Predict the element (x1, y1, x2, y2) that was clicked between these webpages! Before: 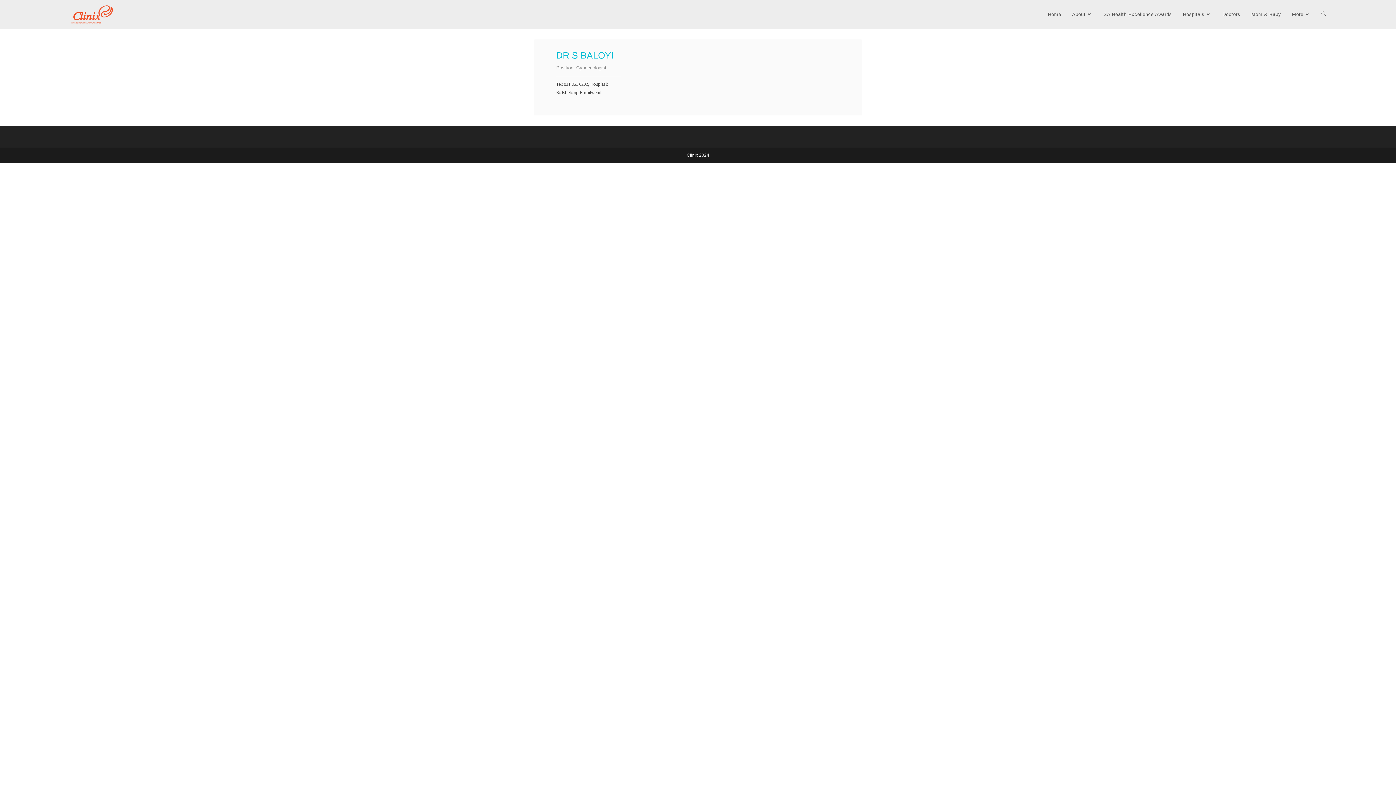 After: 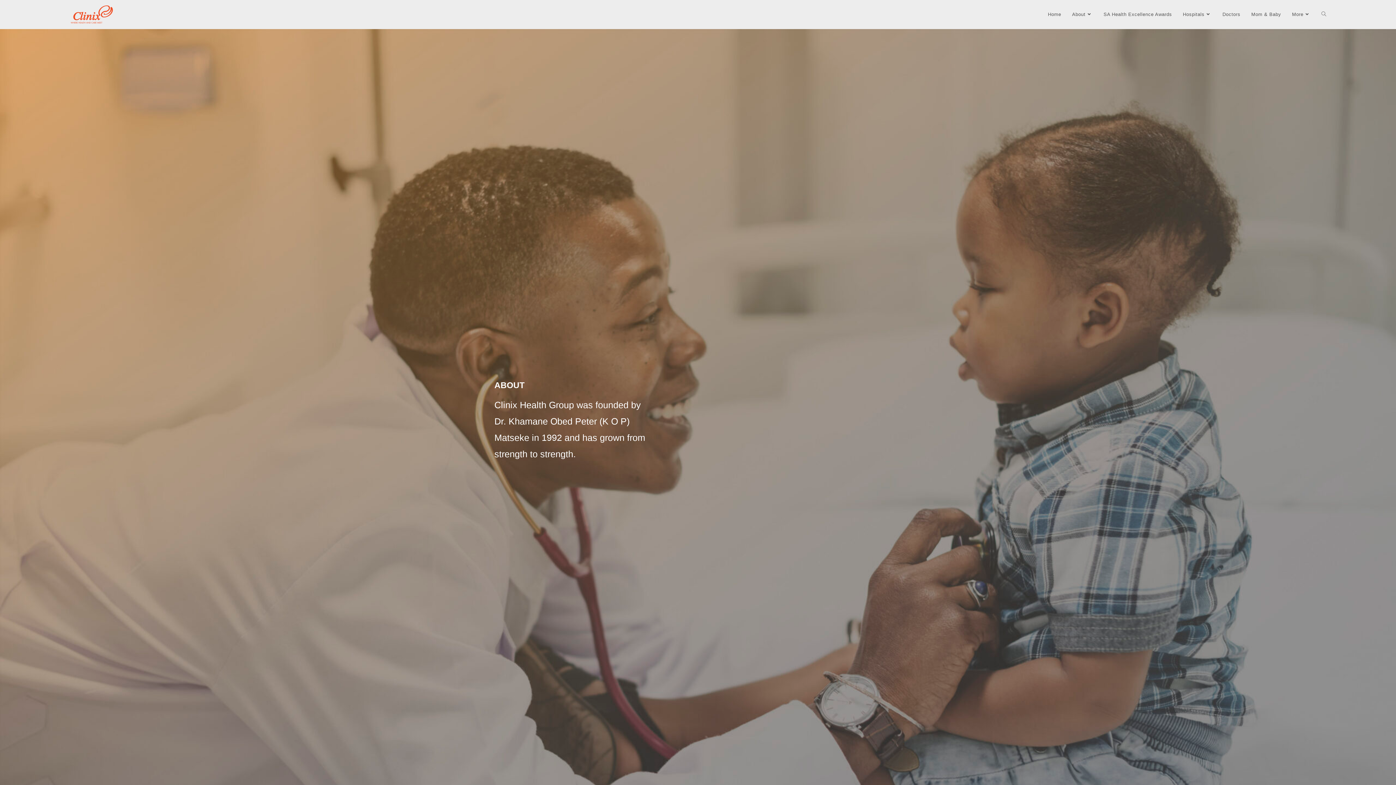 Action: label: About bbox: (1066, 0, 1098, 29)